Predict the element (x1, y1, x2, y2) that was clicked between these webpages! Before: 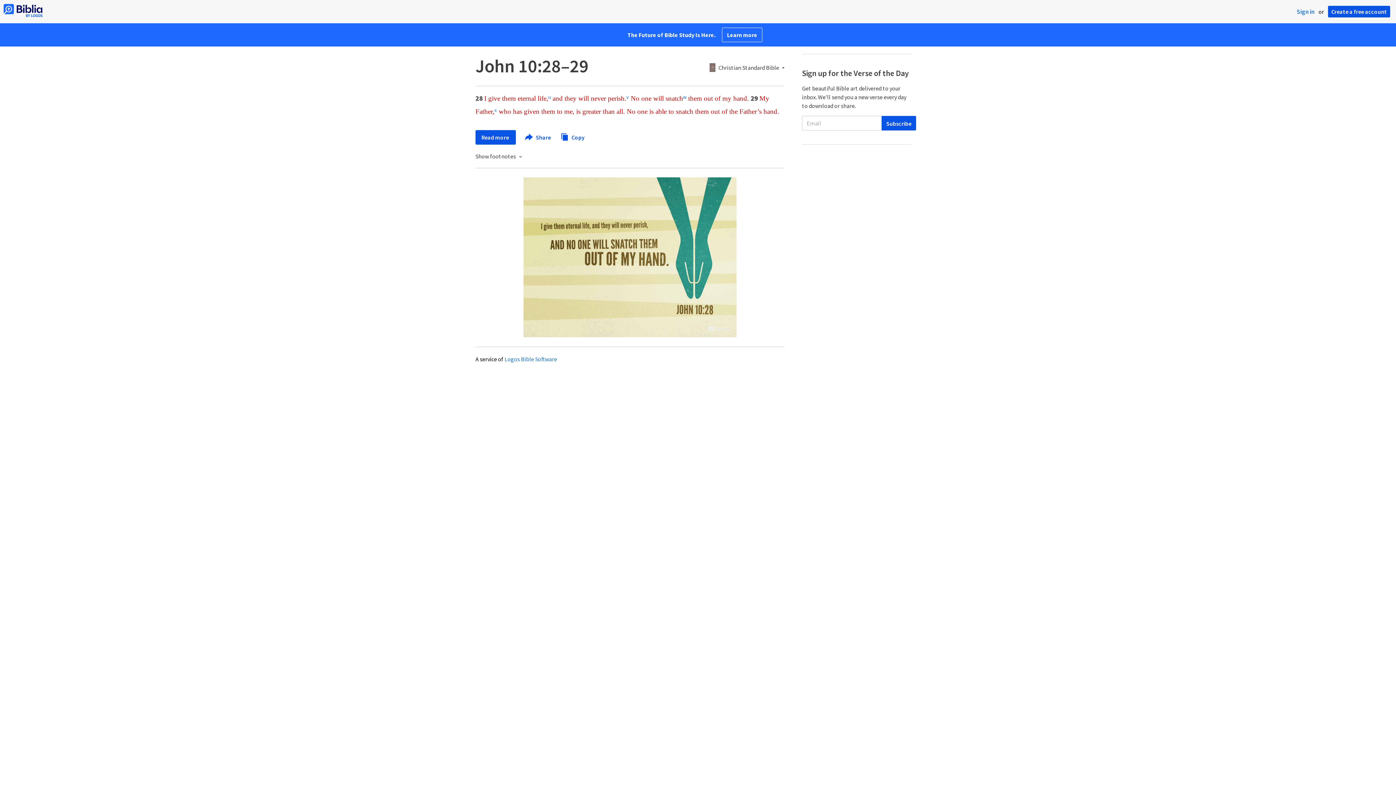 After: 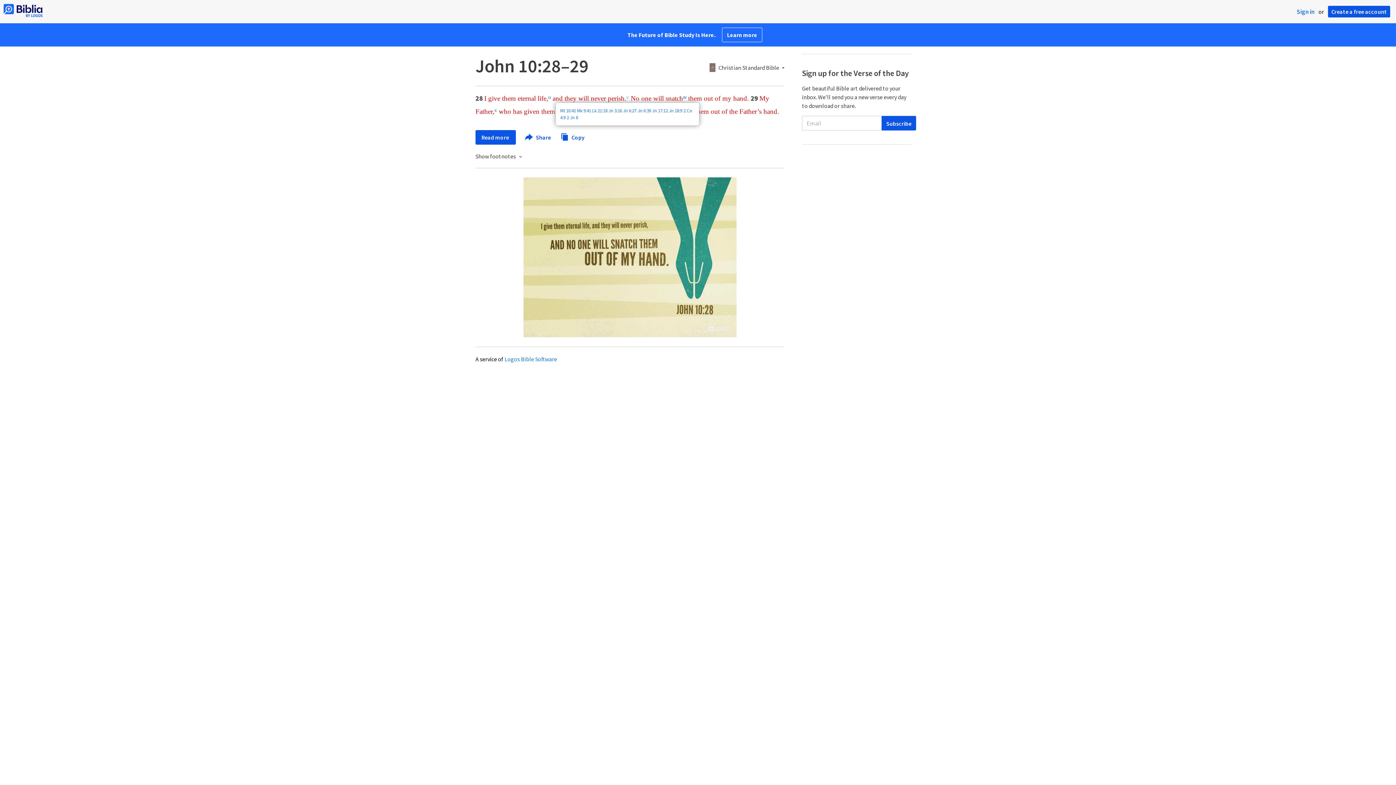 Action: label: v bbox: (626, 96, 629, 101)